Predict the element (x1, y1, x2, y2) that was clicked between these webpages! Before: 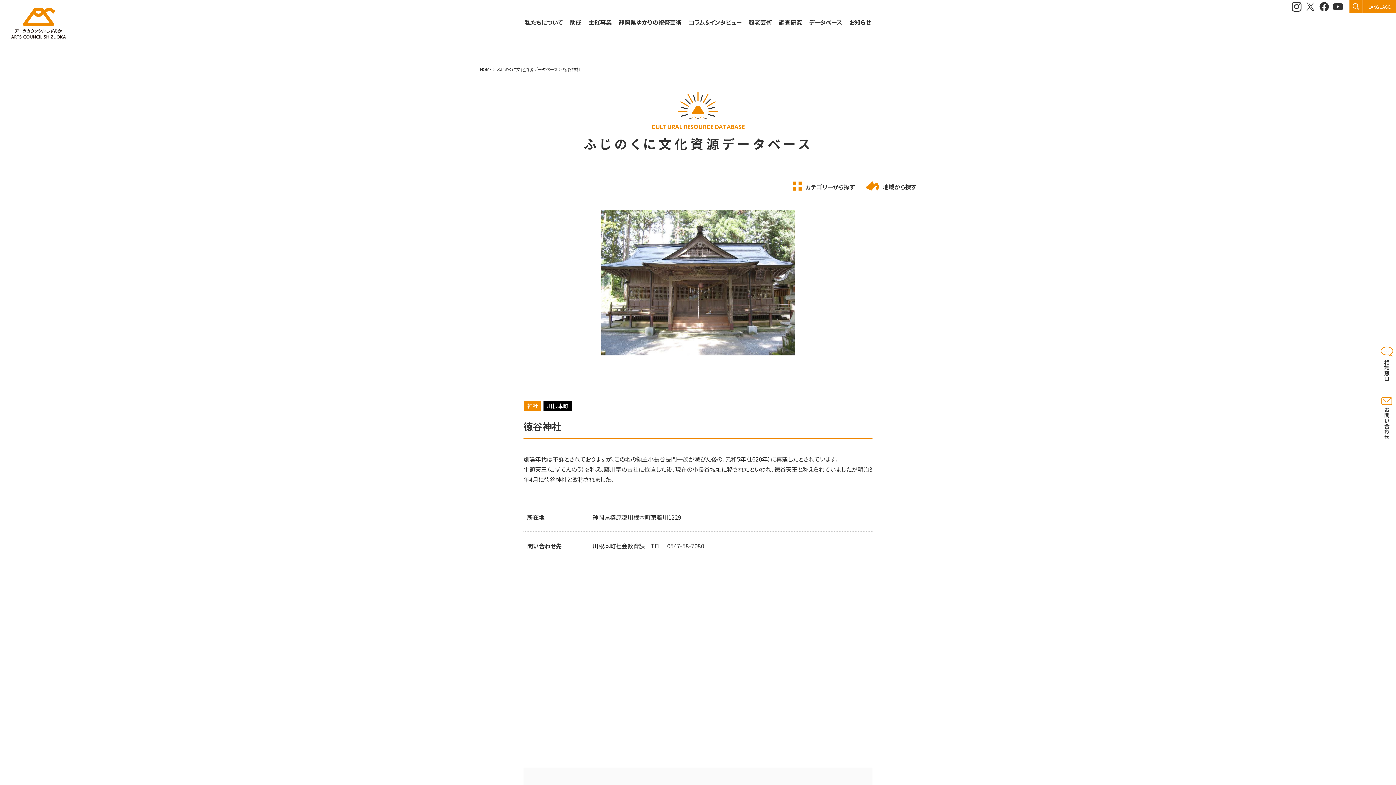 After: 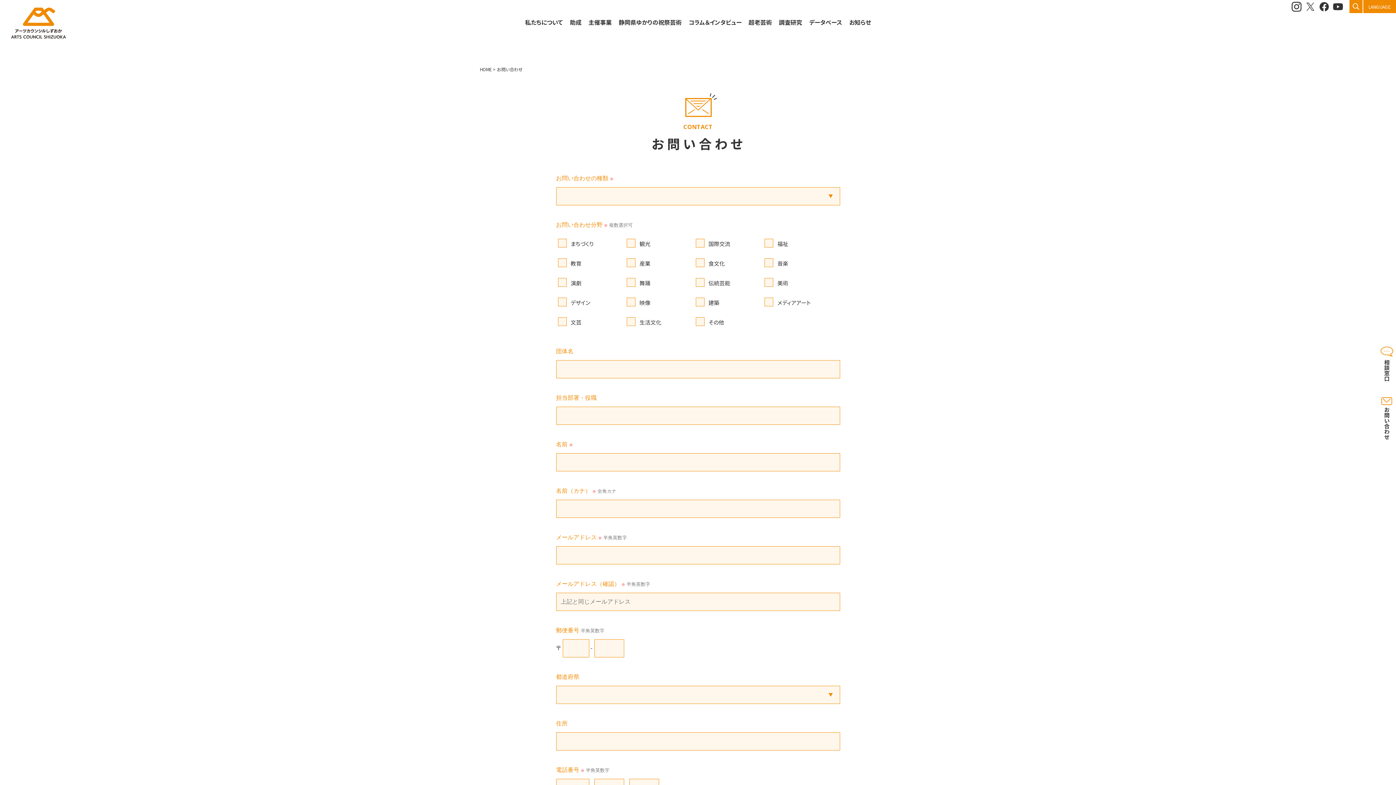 Action: bbox: (1378, 393, 1396, 444)